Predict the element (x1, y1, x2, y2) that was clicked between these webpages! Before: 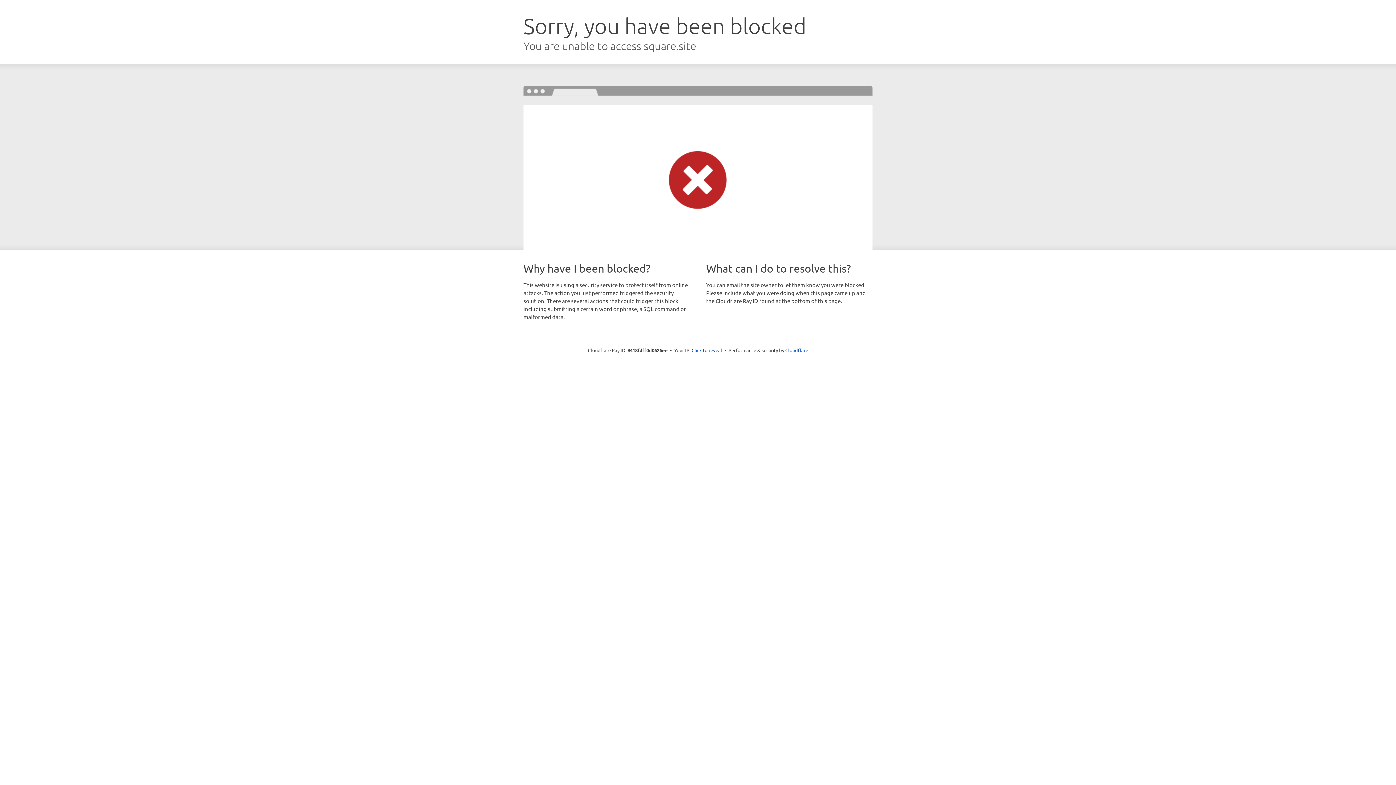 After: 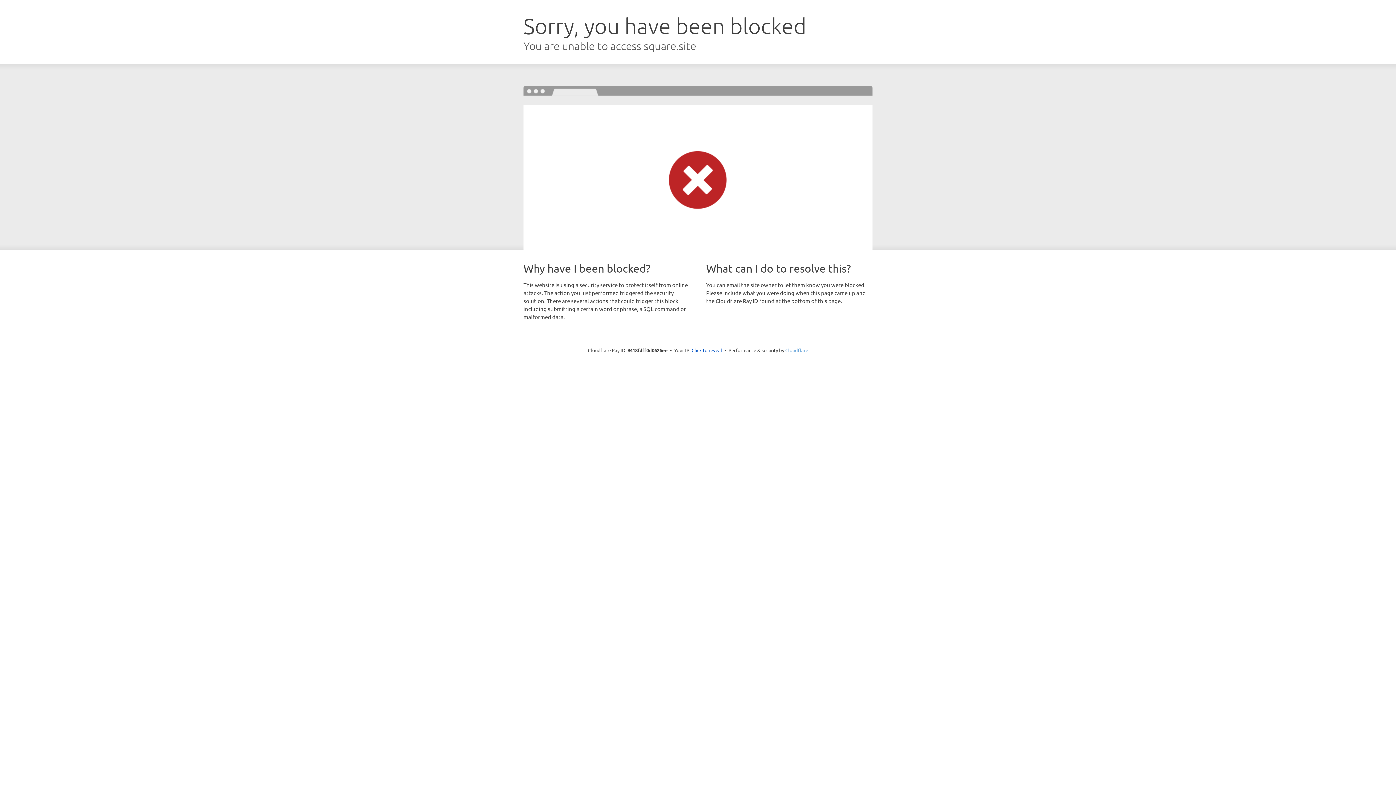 Action: label: Cloudflare bbox: (785, 347, 808, 353)